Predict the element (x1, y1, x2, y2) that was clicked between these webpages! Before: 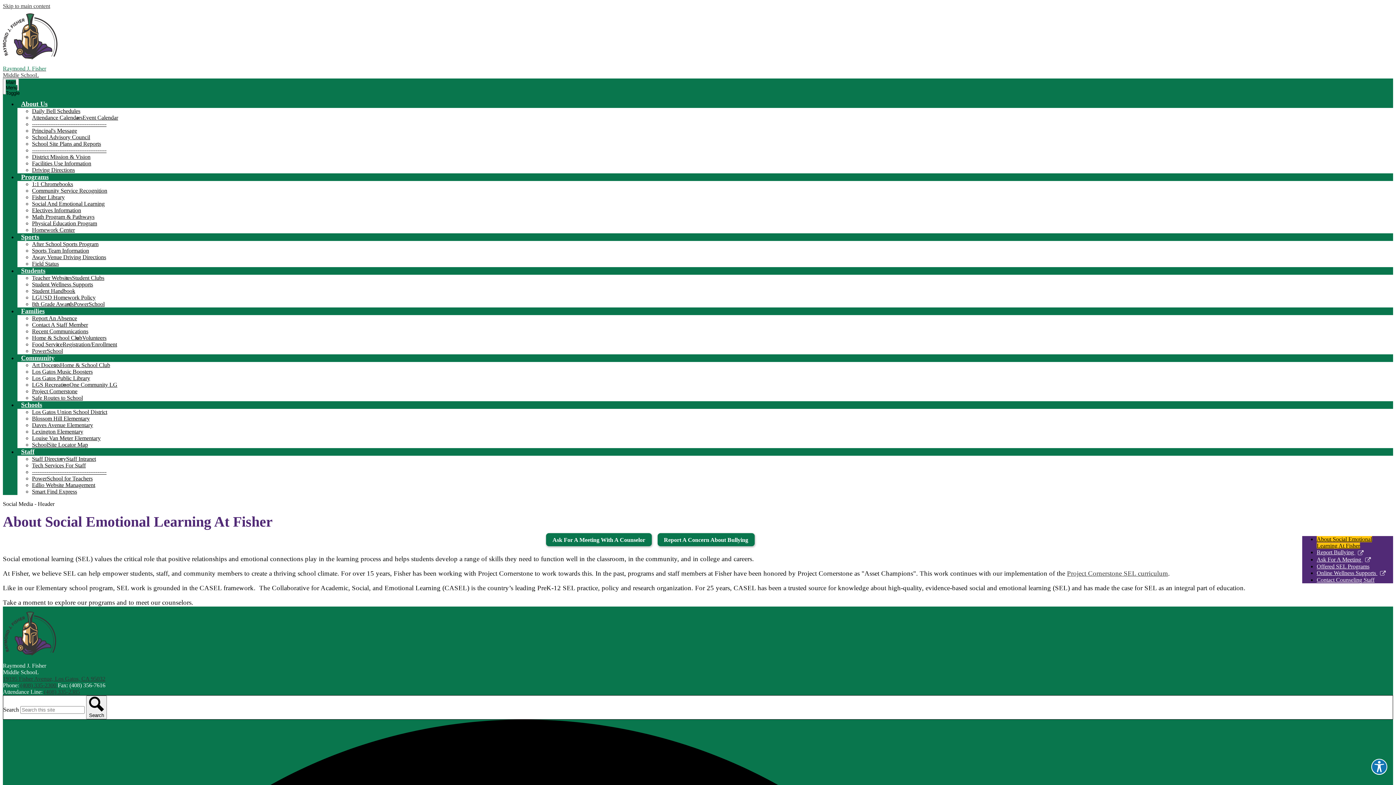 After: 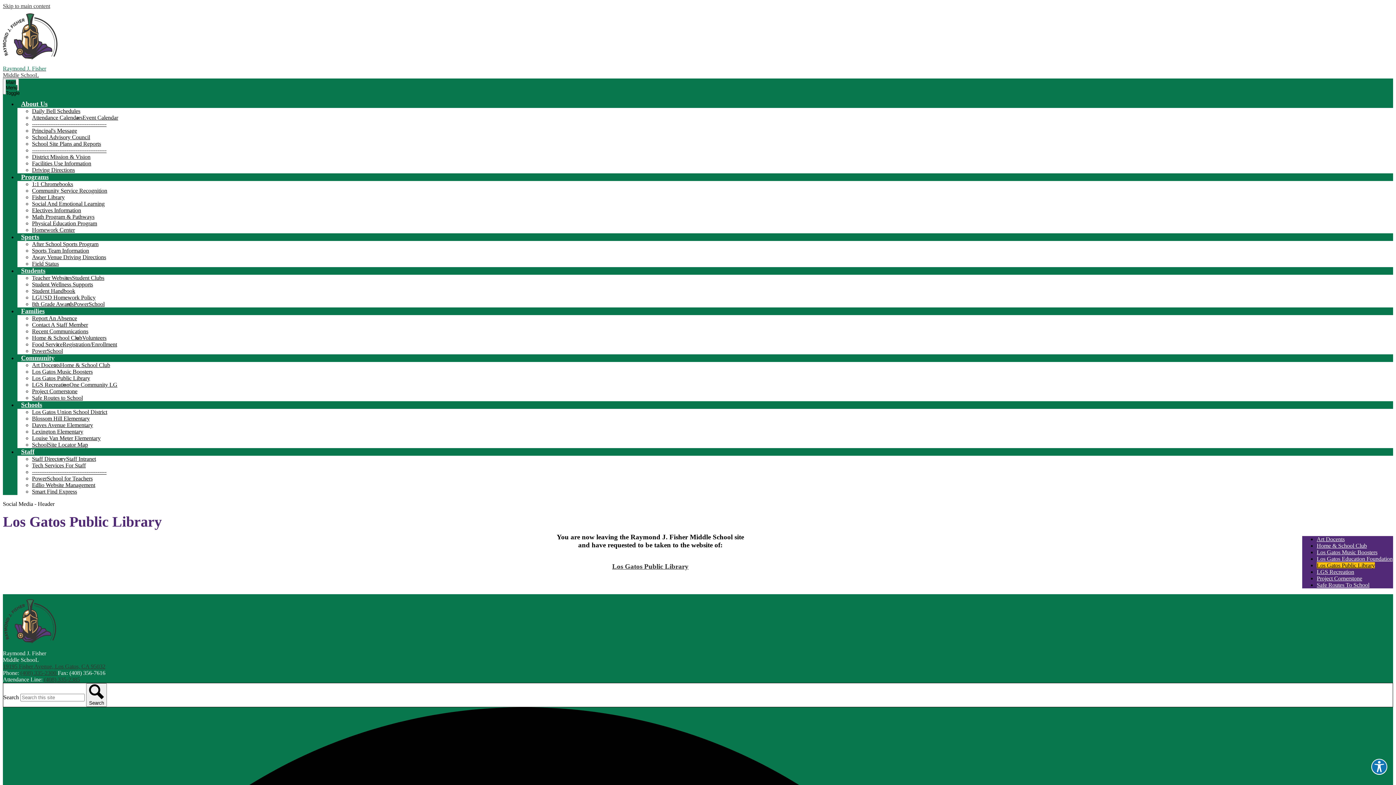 Action: label: Los Gatos Public Library bbox: (32, 375, 90, 381)